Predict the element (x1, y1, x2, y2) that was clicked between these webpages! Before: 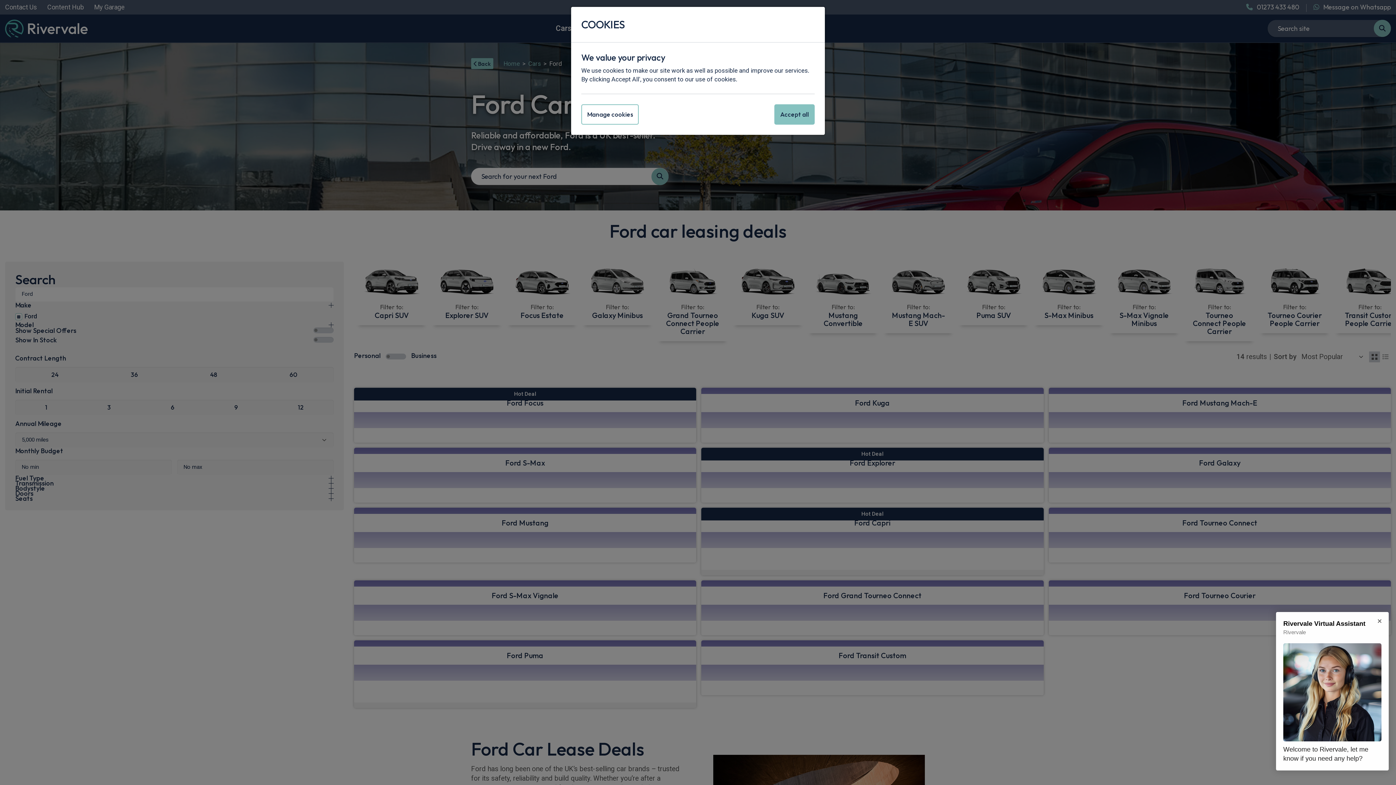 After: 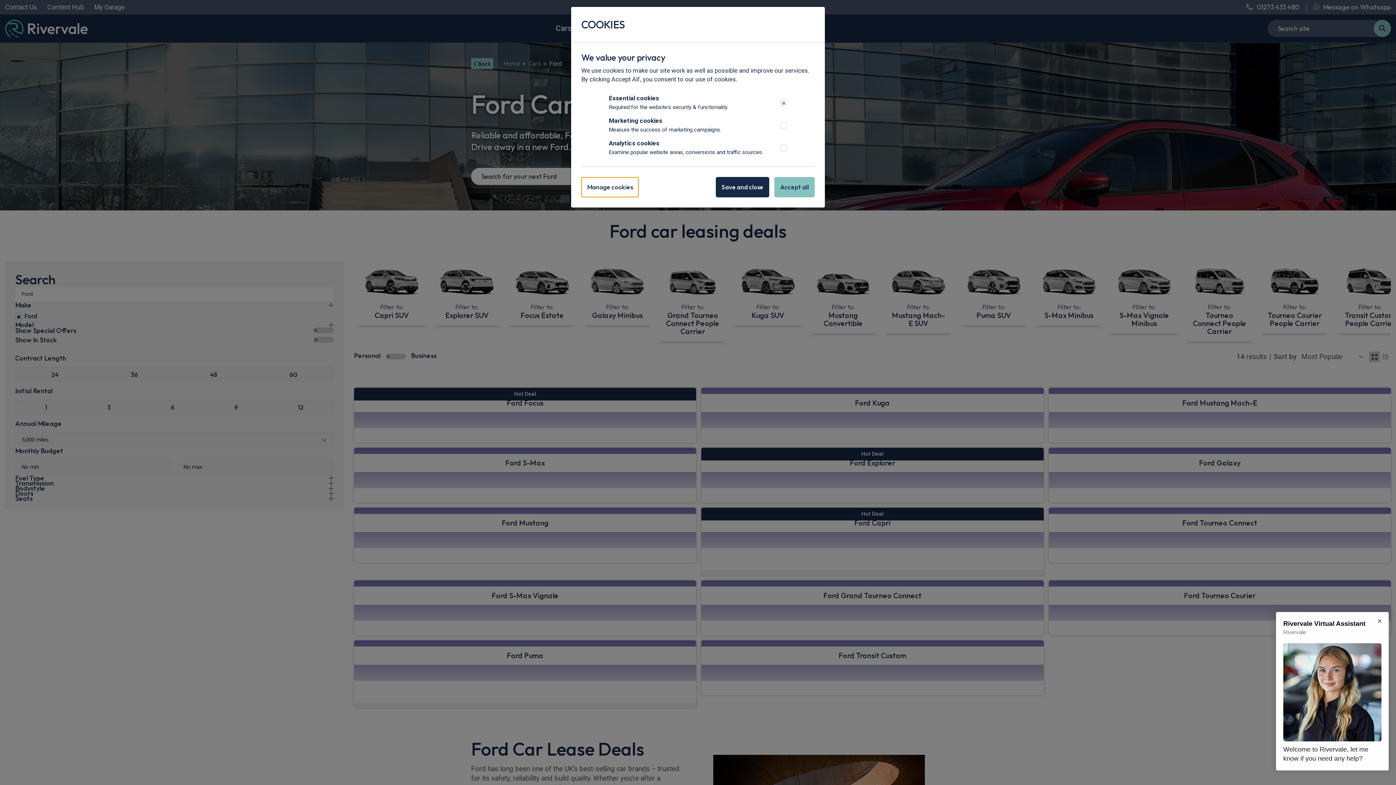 Action: label: Manage cookies bbox: (581, 104, 638, 124)